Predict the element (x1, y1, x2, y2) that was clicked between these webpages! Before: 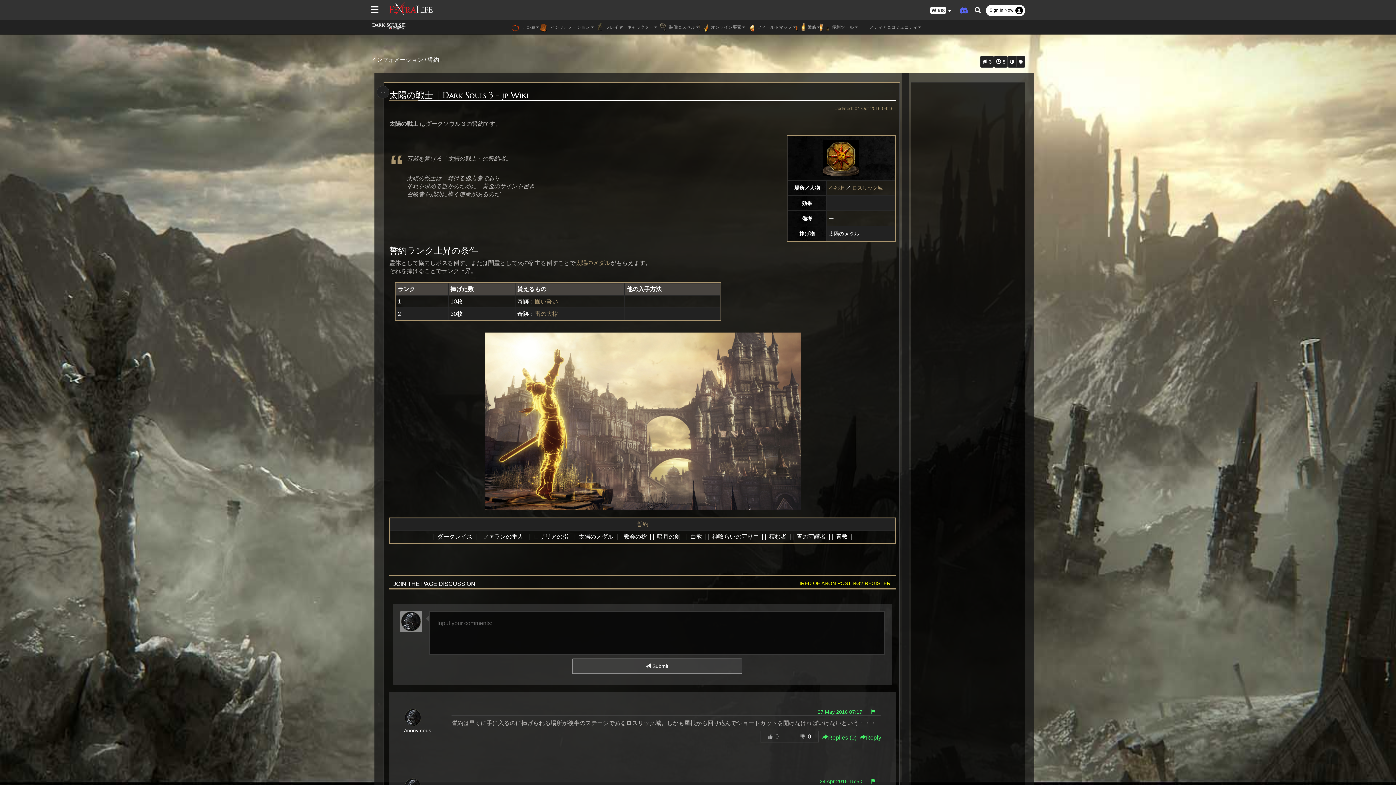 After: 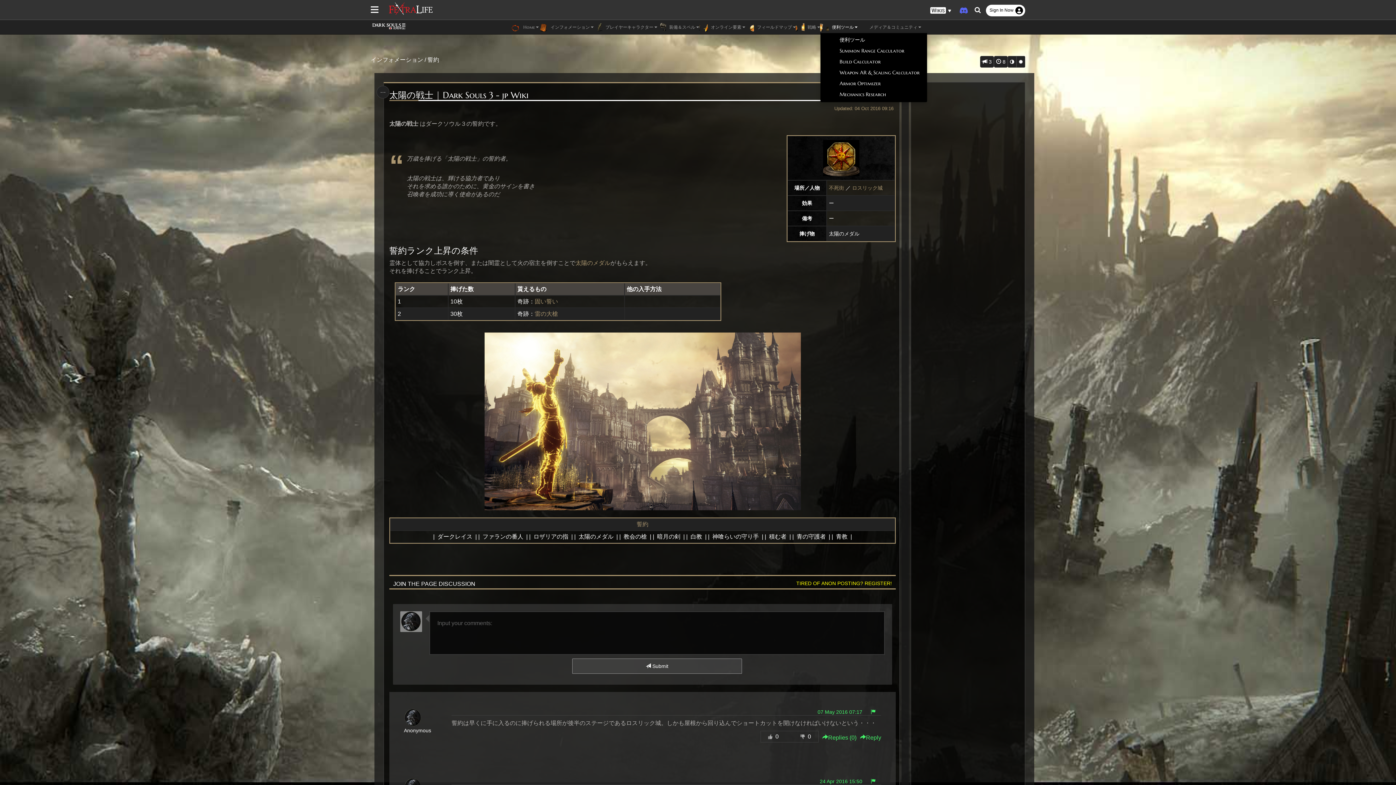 Action: bbox: (820, 21, 857, 32) label:  便利ツール